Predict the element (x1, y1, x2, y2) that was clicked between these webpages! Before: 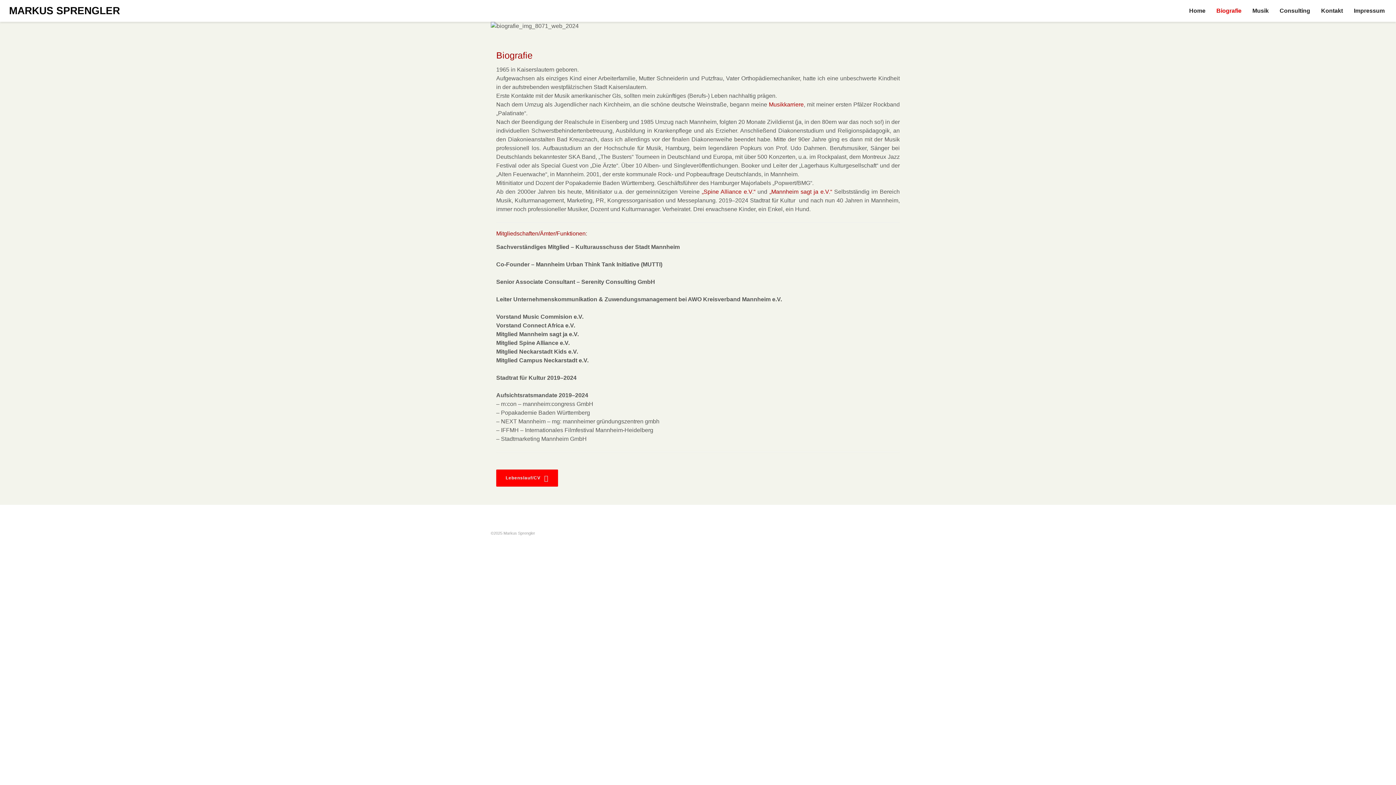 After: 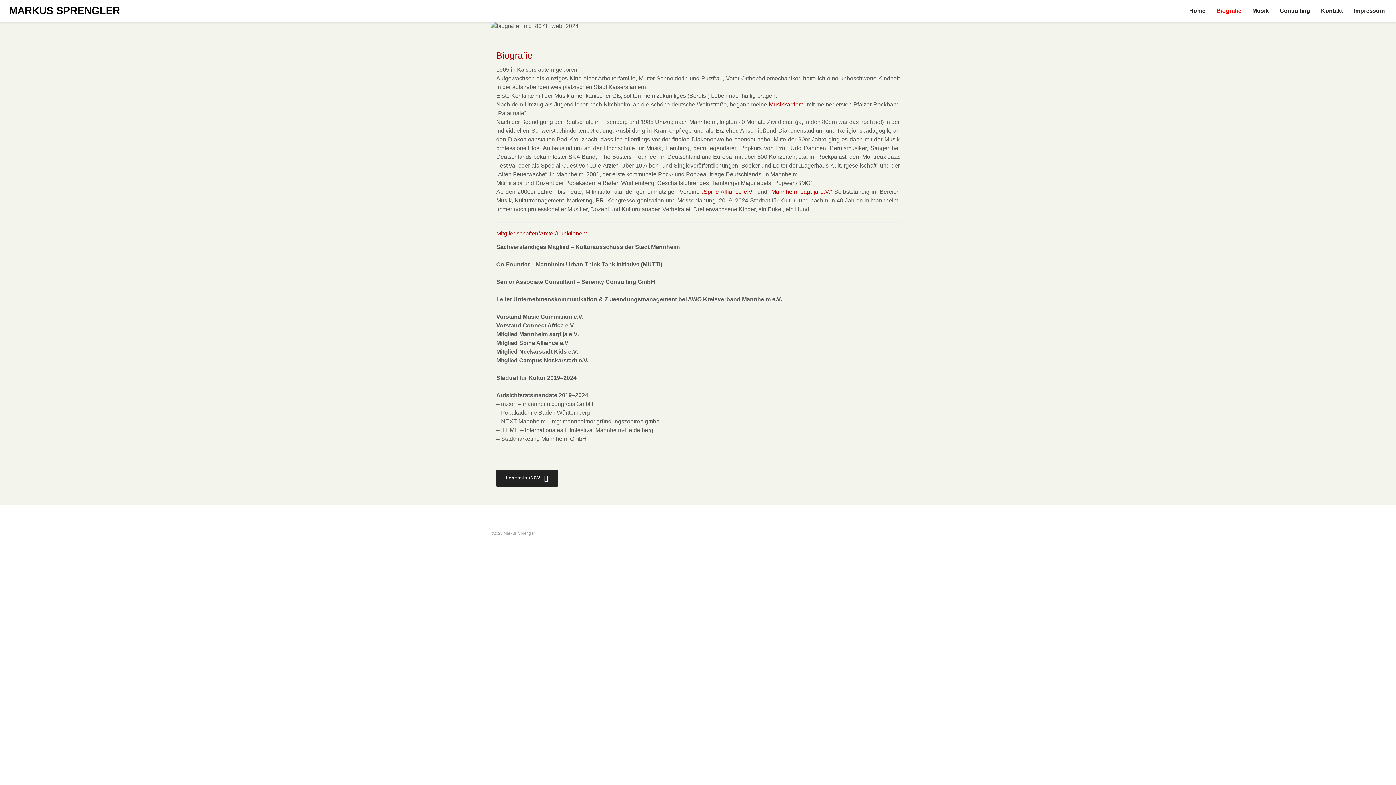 Action: label: Lebenslauf/CV bbox: (496, 469, 558, 486)